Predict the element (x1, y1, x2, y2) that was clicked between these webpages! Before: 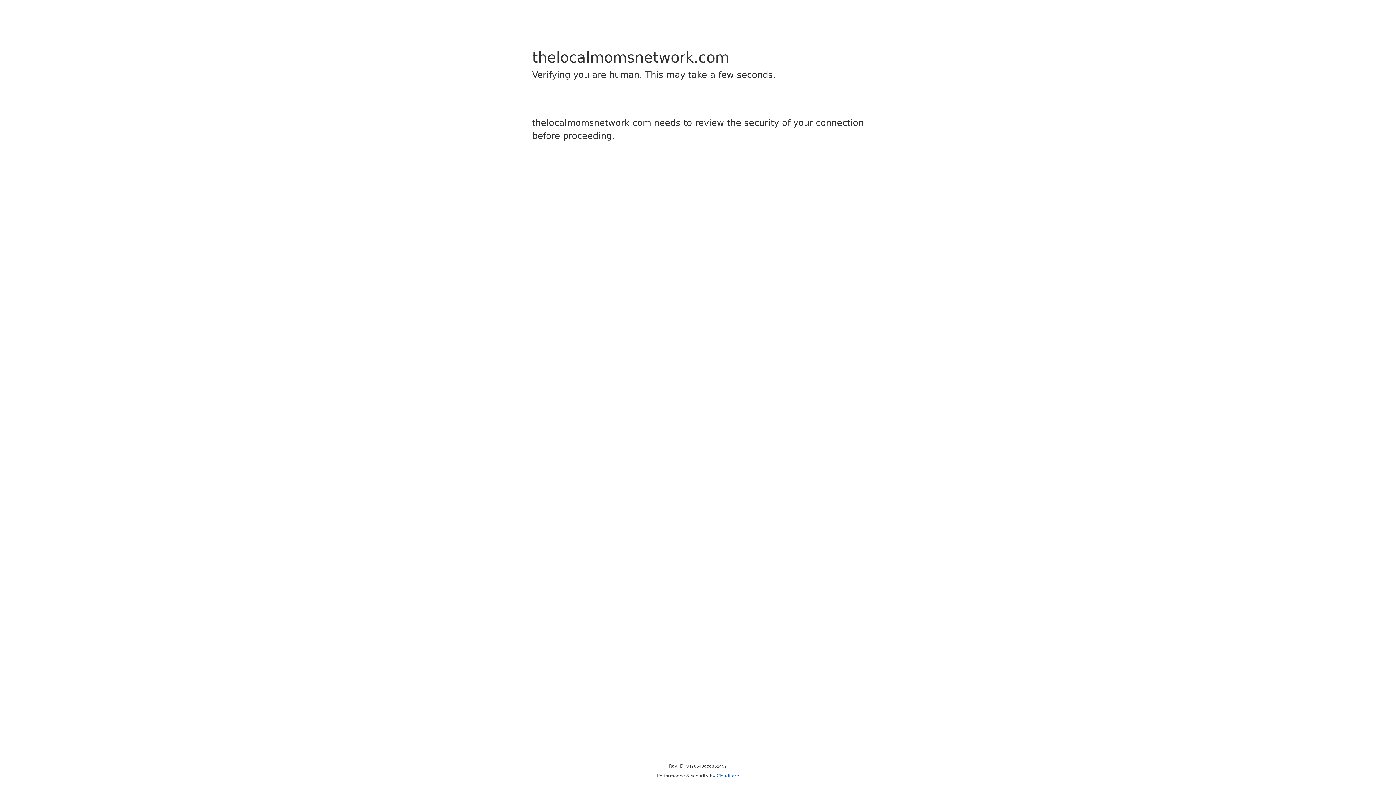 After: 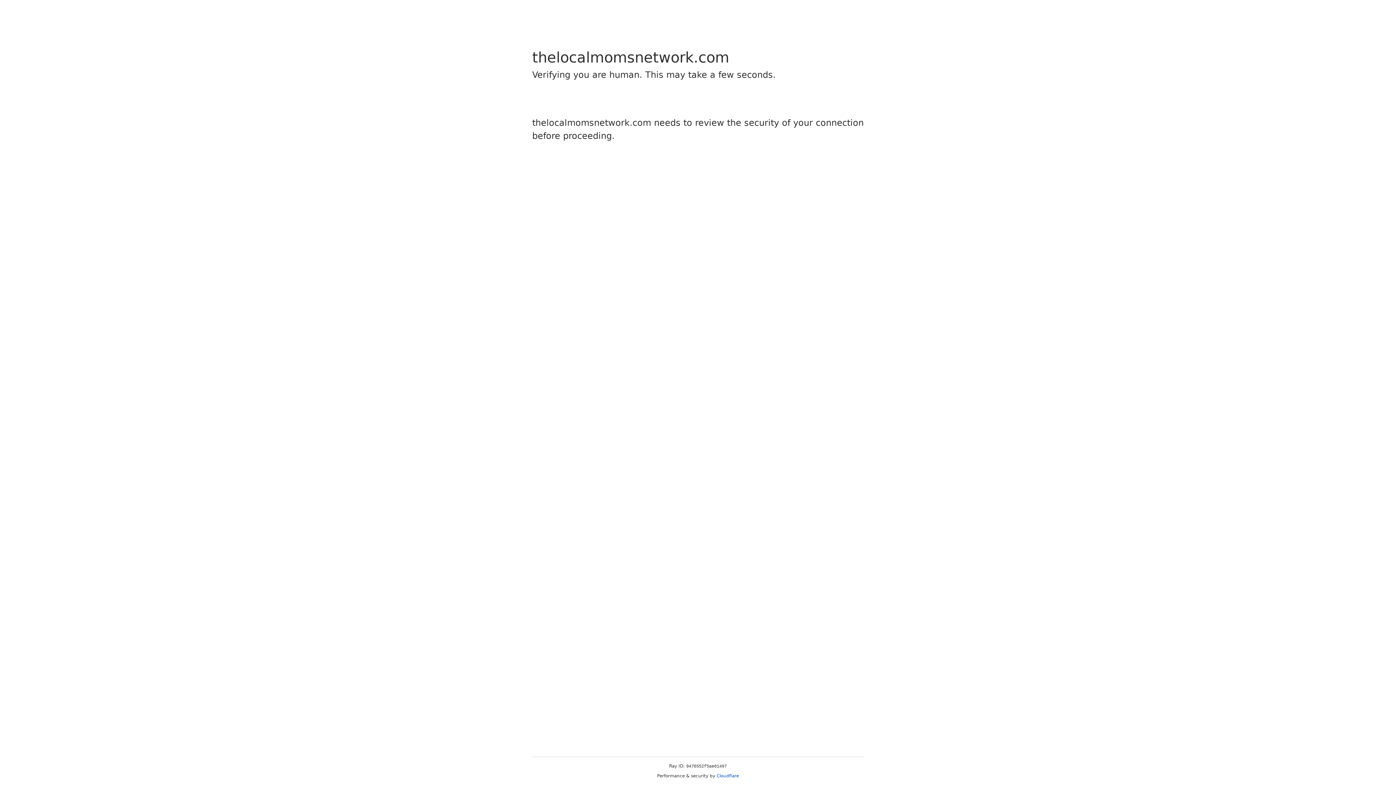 Action: label: Cloudflare bbox: (716, 773, 739, 778)